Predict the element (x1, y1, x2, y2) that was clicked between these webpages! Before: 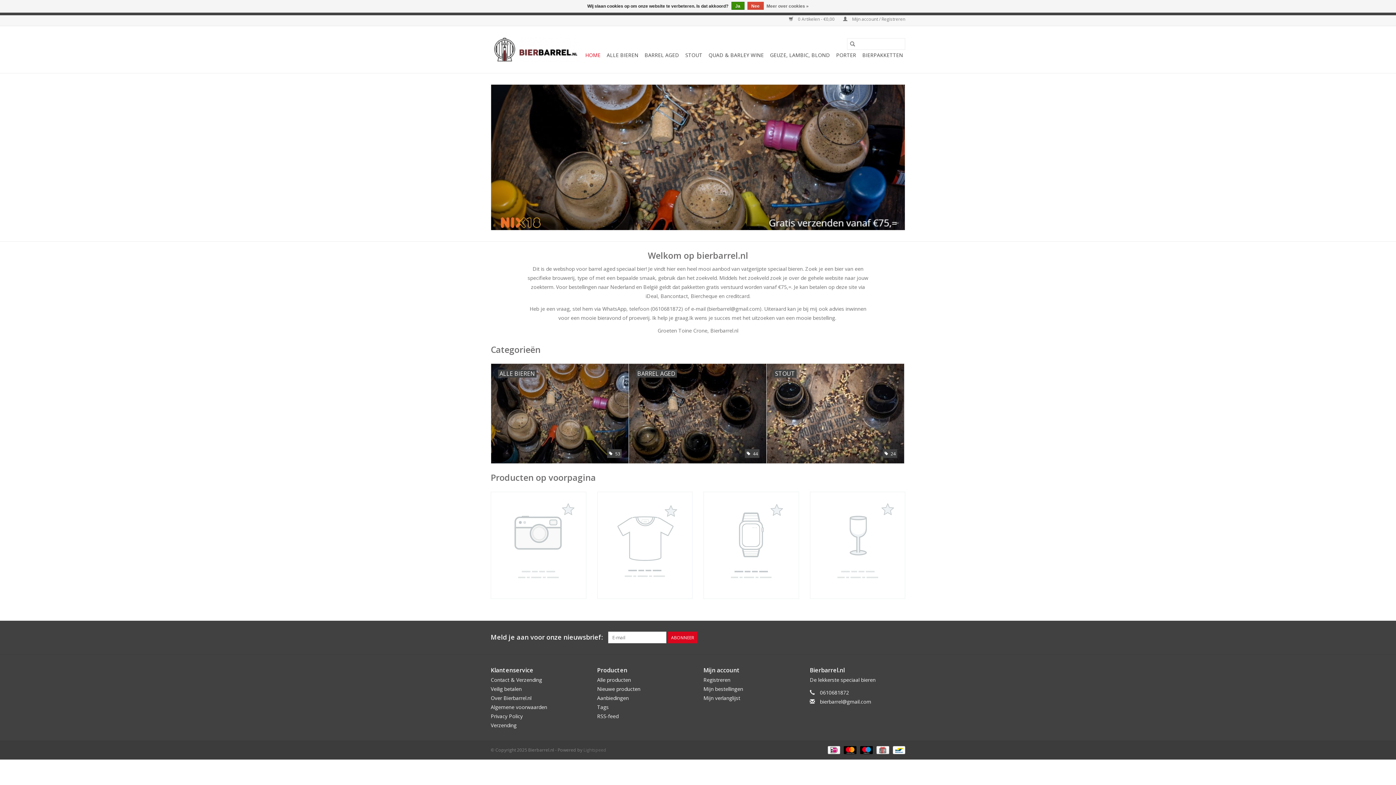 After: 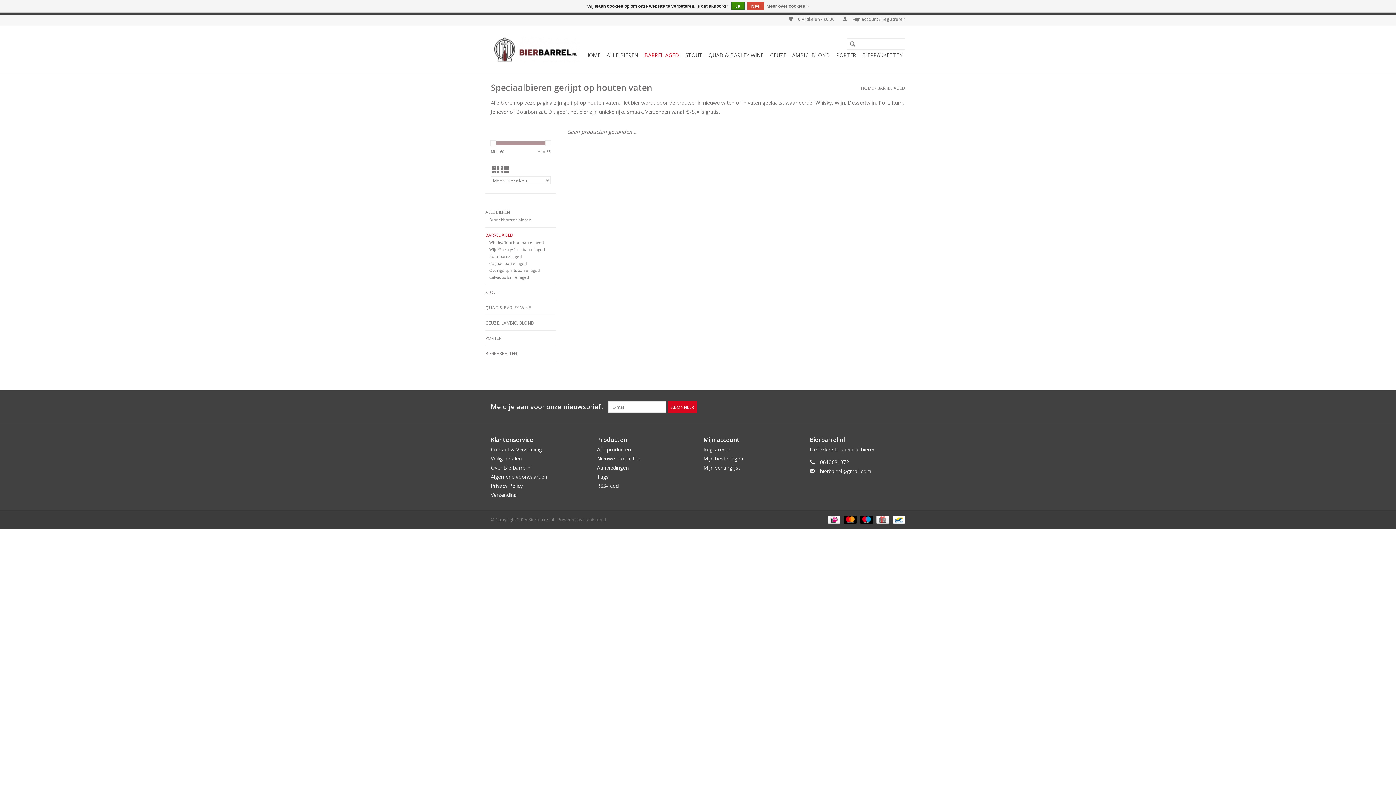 Action: label: BARREL AGED
 44 bbox: (629, 364, 766, 463)